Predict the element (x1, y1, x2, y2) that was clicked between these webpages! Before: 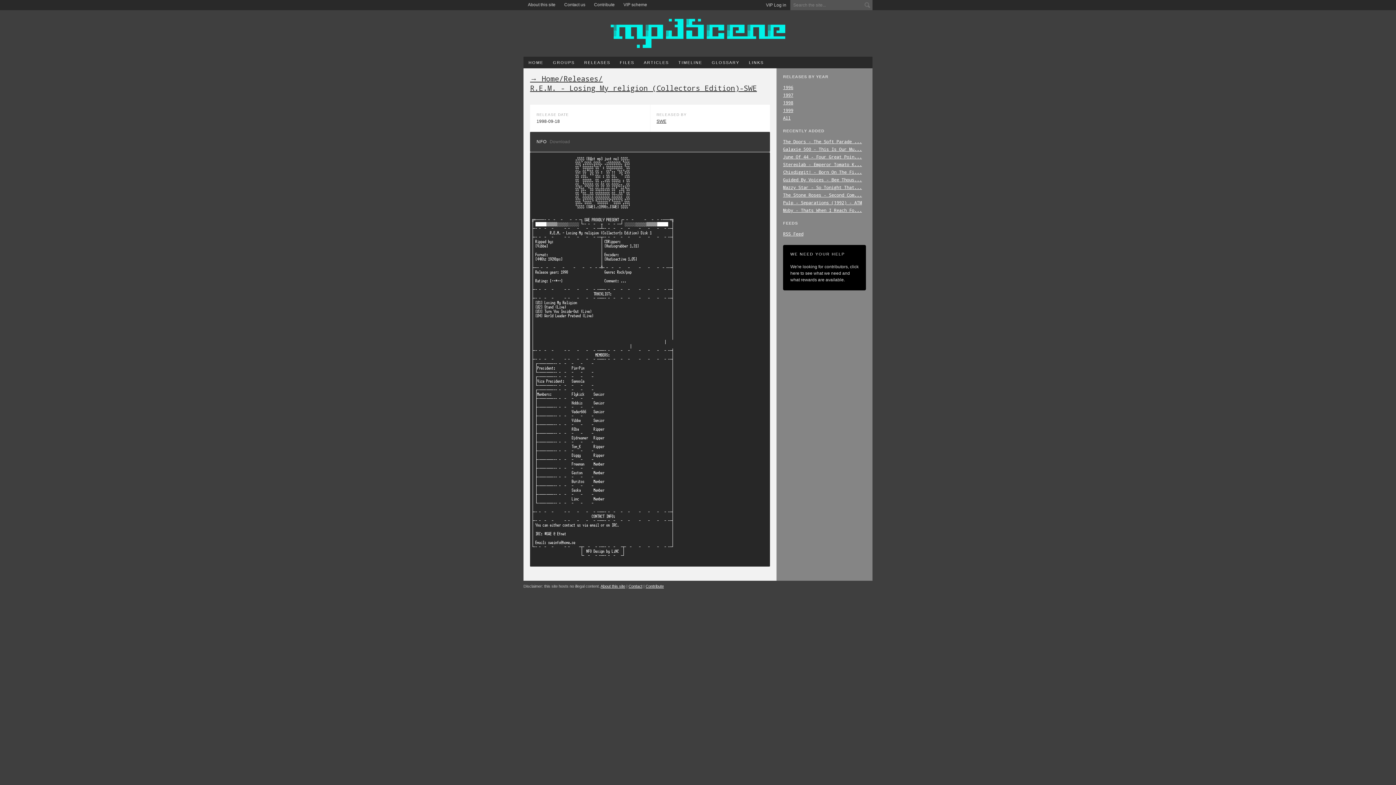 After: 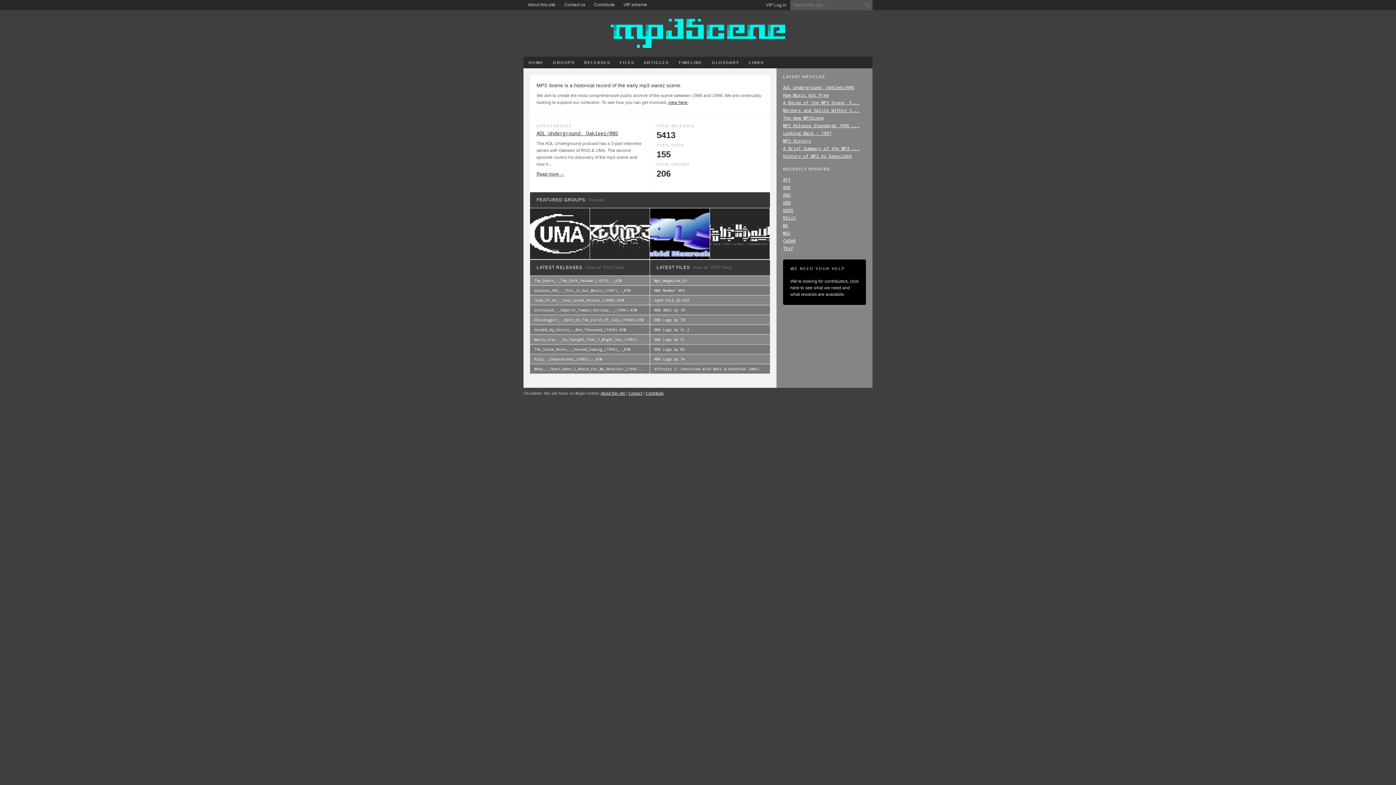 Action: label: HOME bbox: (524, 55, 548, 69)